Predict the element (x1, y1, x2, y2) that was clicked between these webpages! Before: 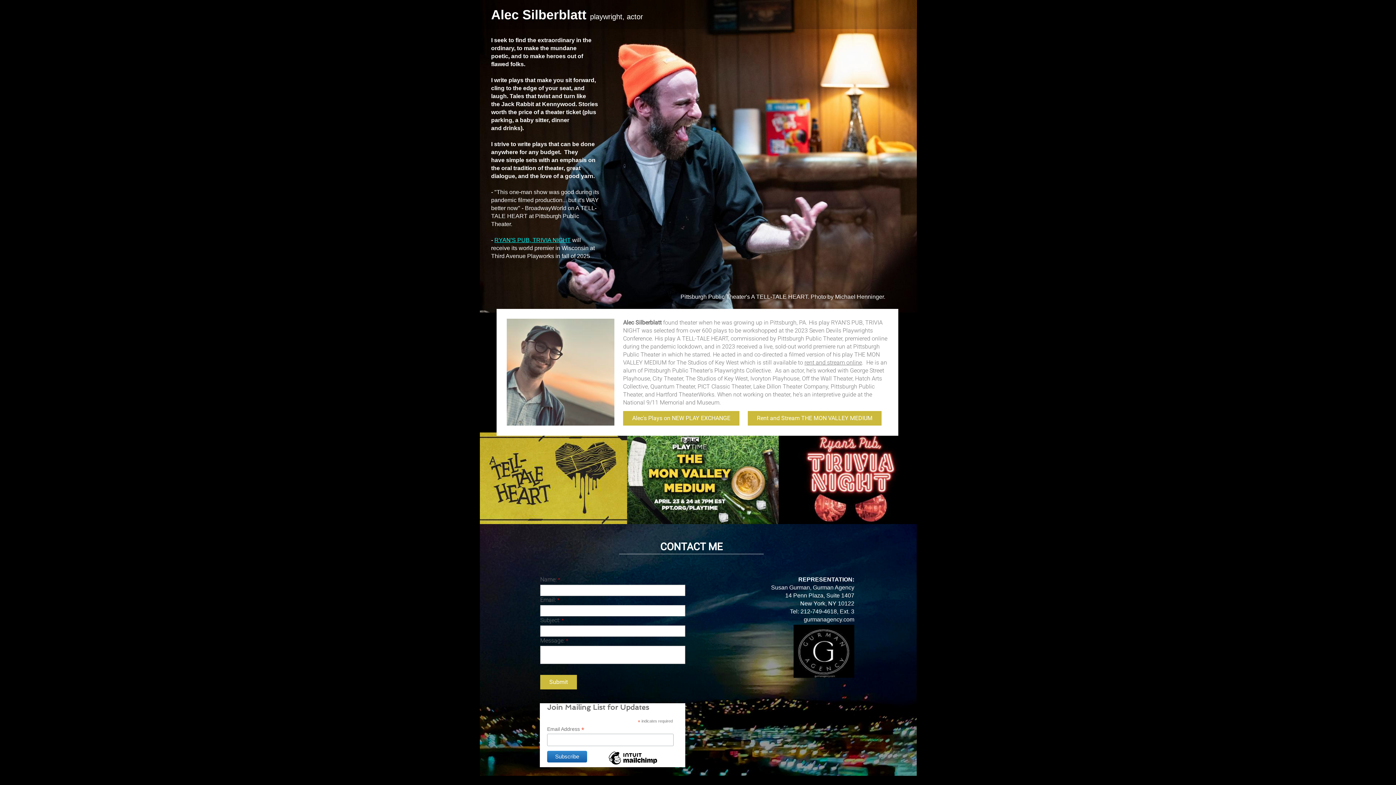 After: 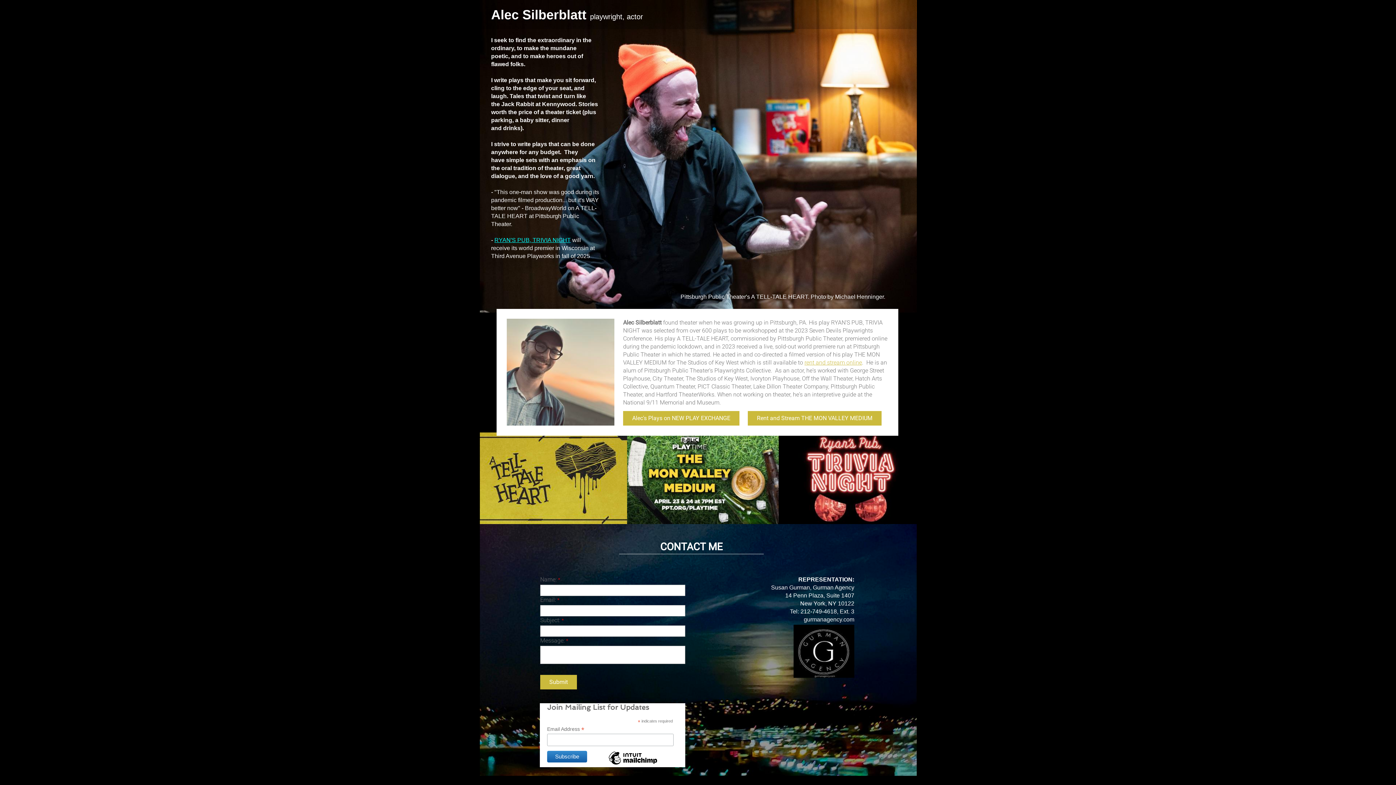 Action: bbox: (804, 359, 862, 366) label: rent and stream online